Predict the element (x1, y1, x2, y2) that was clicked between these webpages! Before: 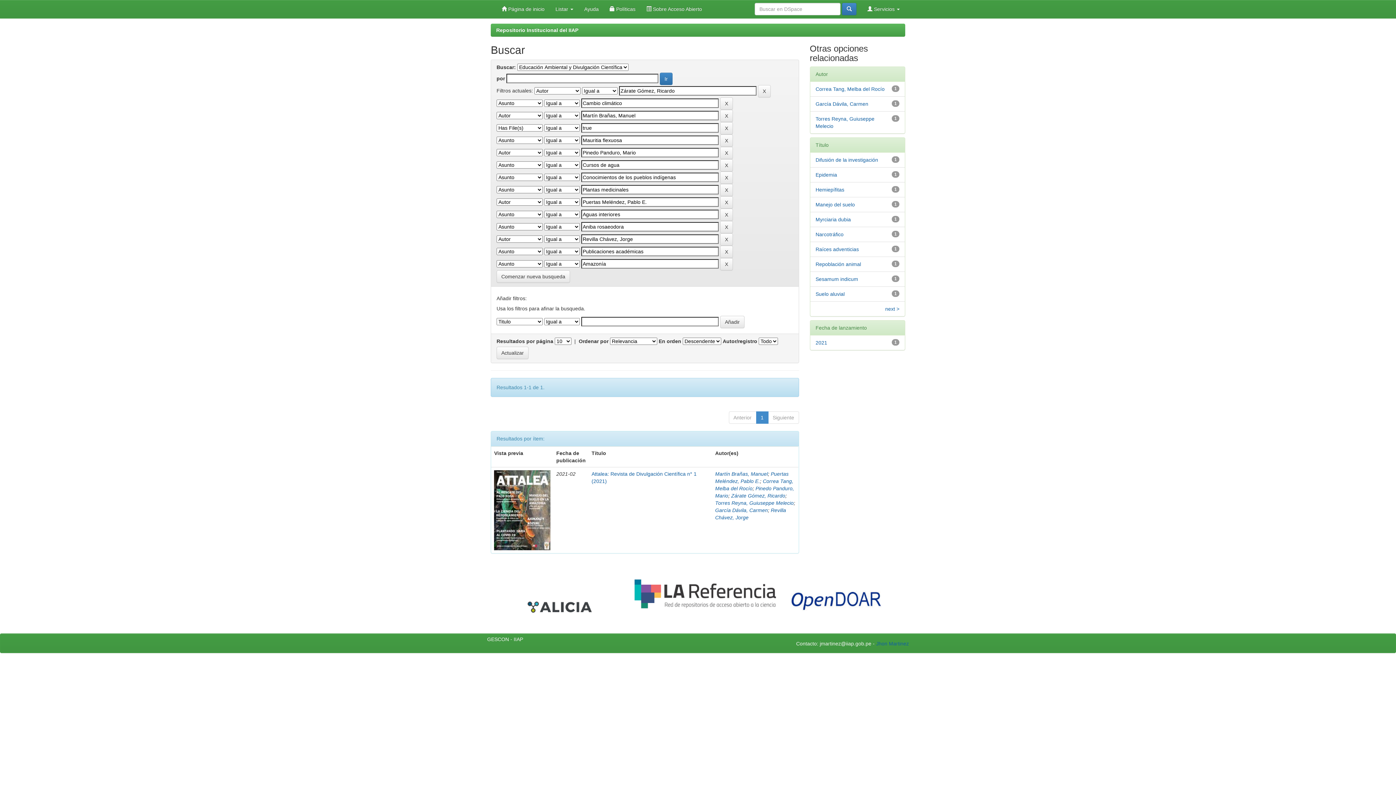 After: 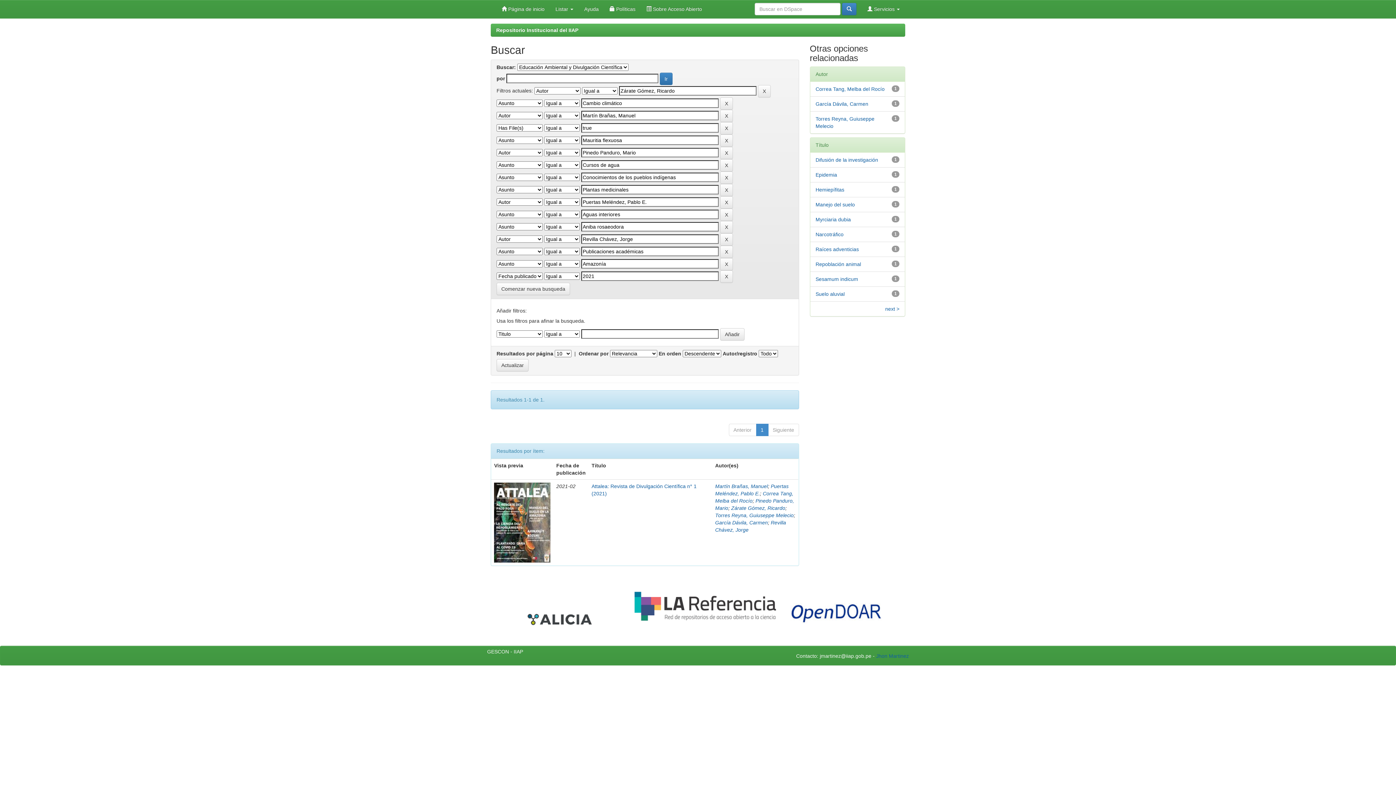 Action: bbox: (815, 340, 827, 345) label: 2021